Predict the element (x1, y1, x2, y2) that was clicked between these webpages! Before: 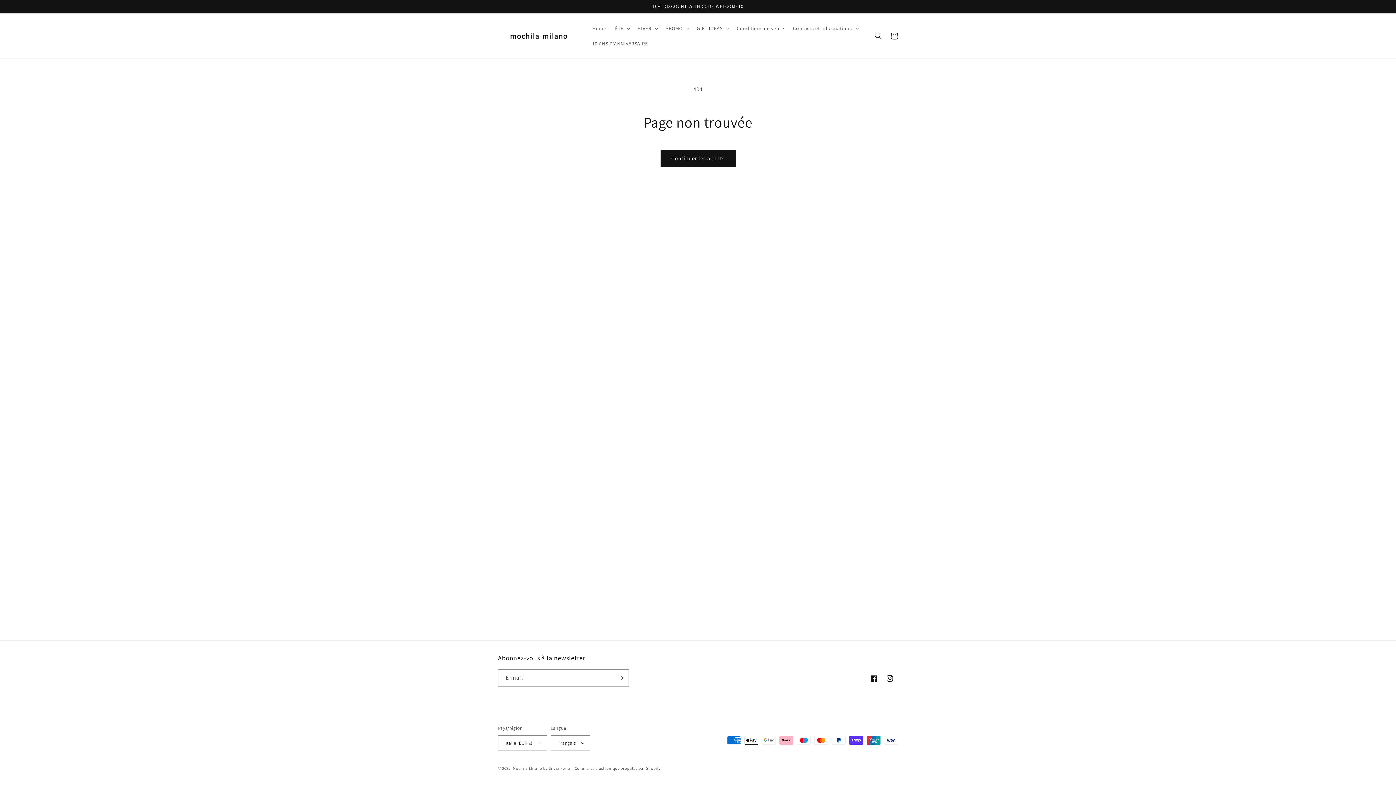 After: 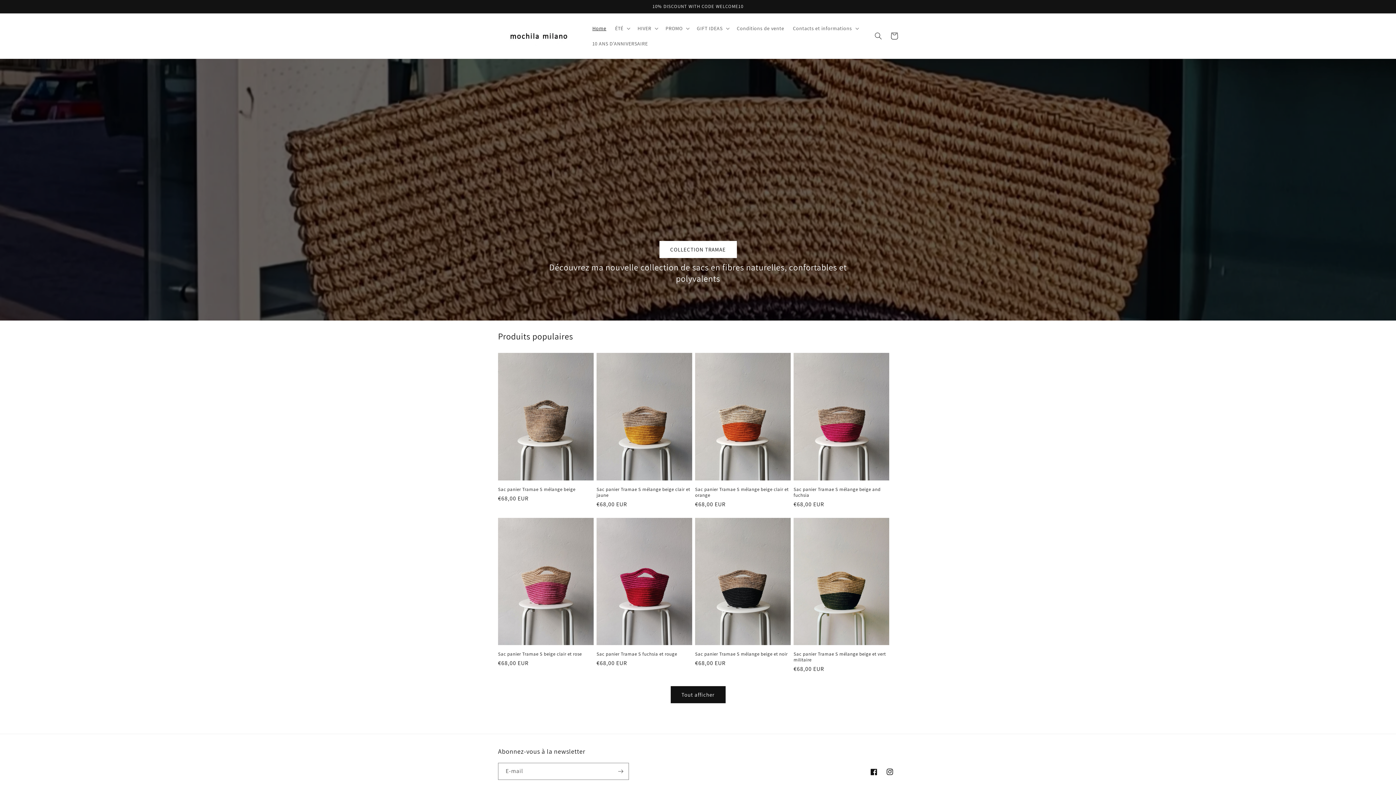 Action: bbox: (495, 22, 580, 49)